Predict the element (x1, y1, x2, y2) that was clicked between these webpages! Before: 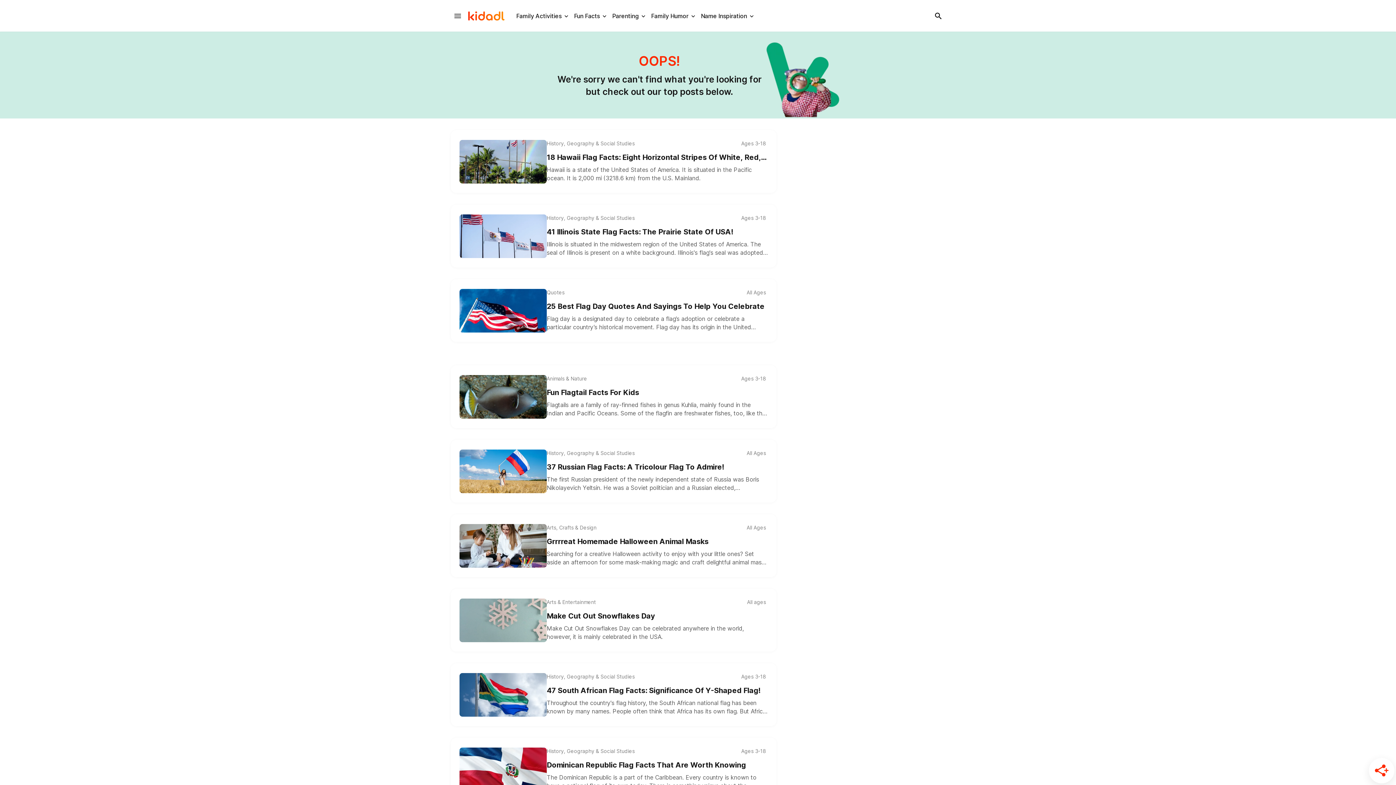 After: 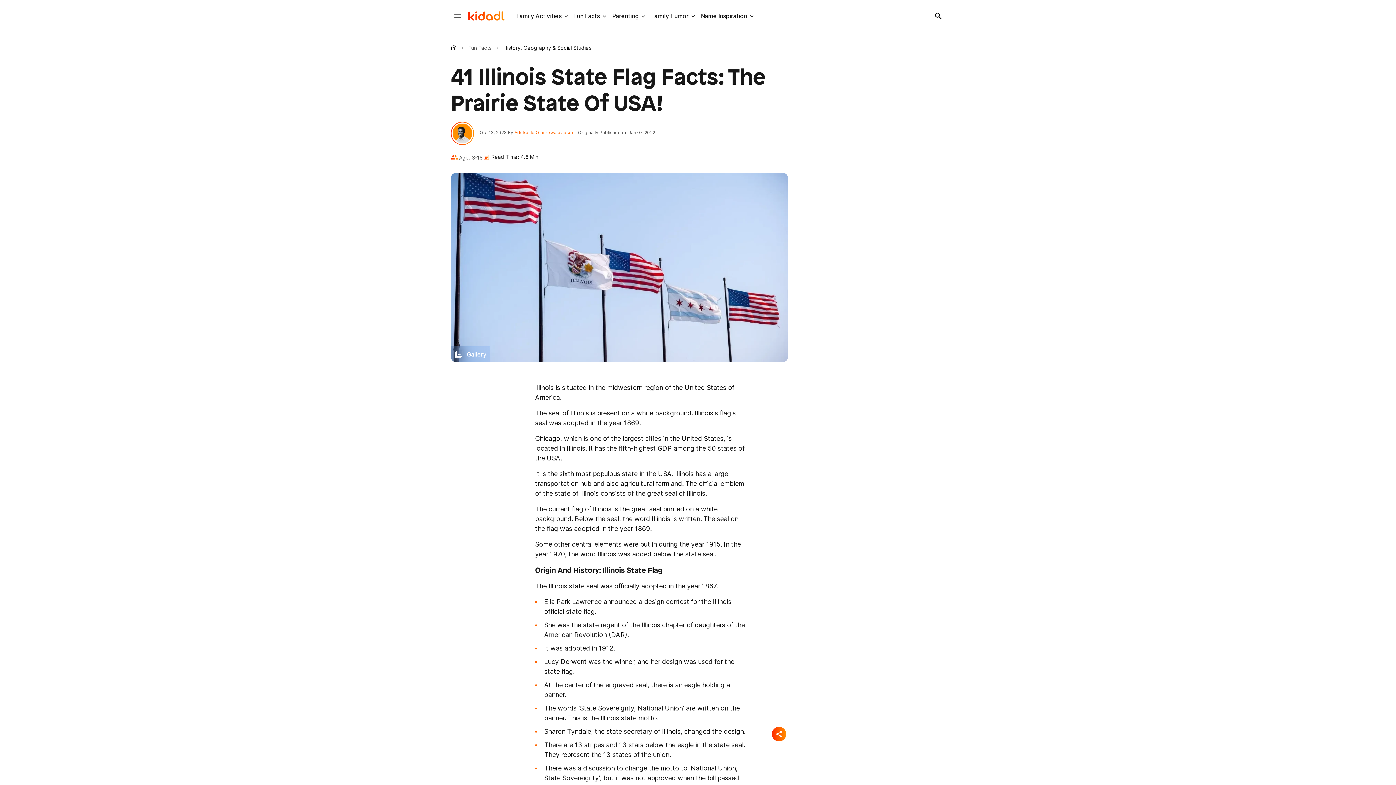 Action: bbox: (459, 214, 546, 258) label: 41 Illinois State Flag Facts: The Prairie State Of USA!